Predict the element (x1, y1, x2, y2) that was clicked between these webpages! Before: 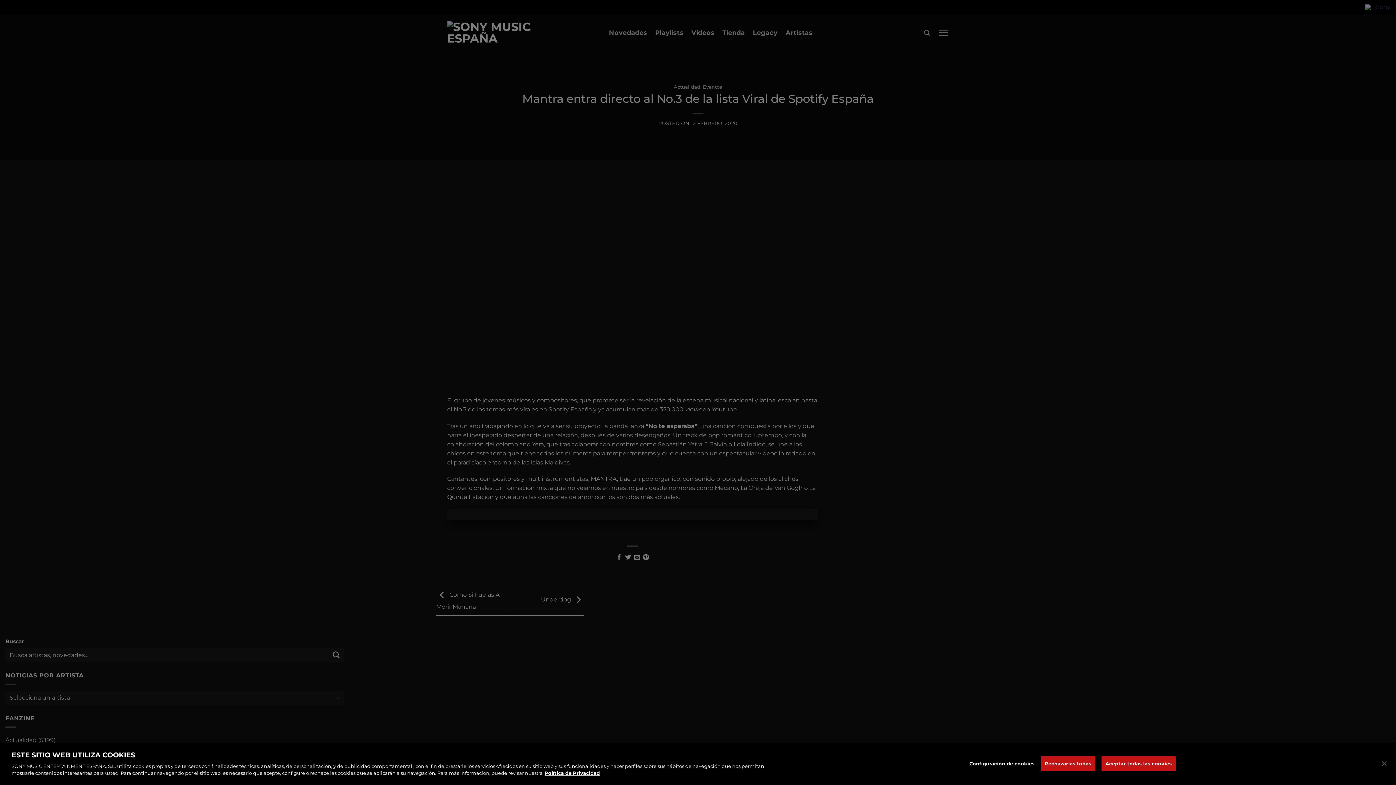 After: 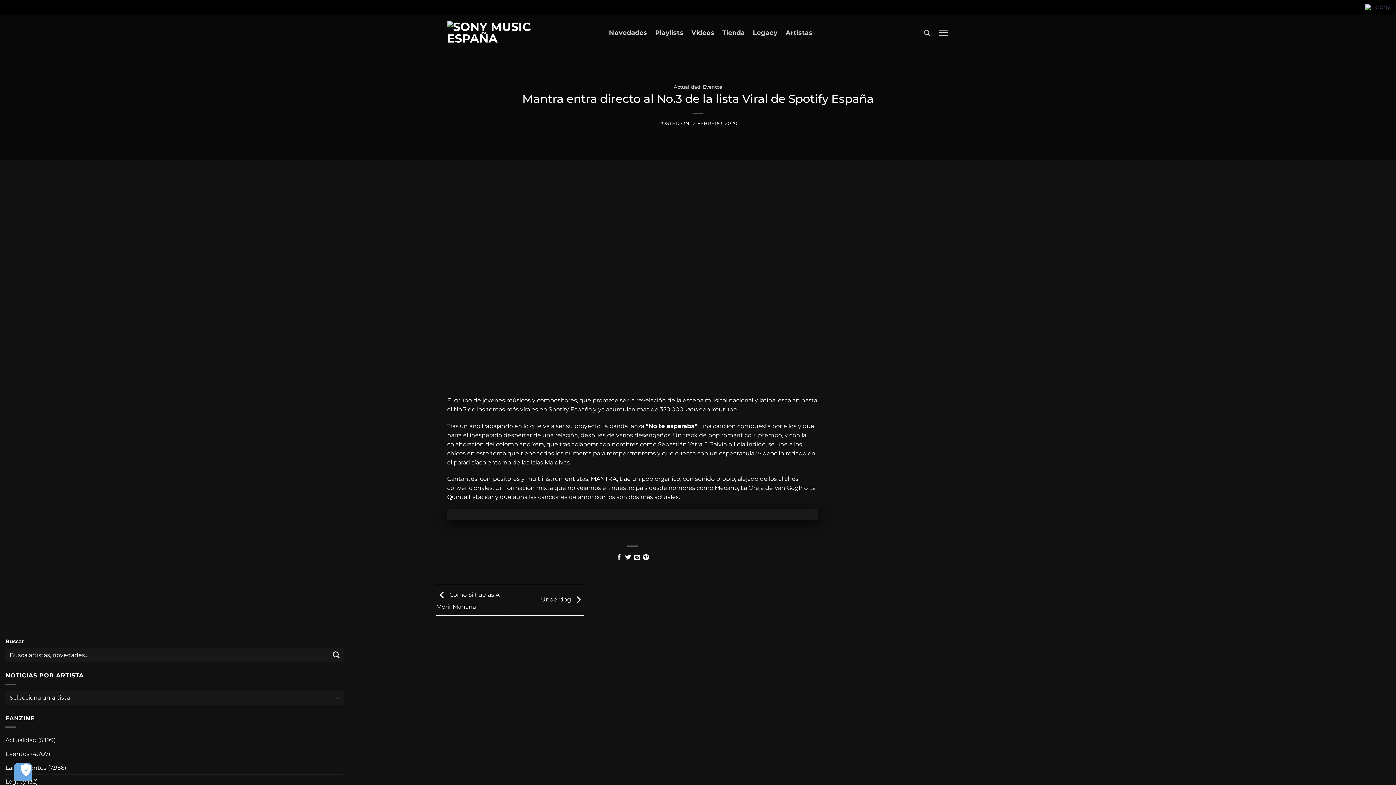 Action: bbox: (1376, 755, 1392, 771) label: Cerrar